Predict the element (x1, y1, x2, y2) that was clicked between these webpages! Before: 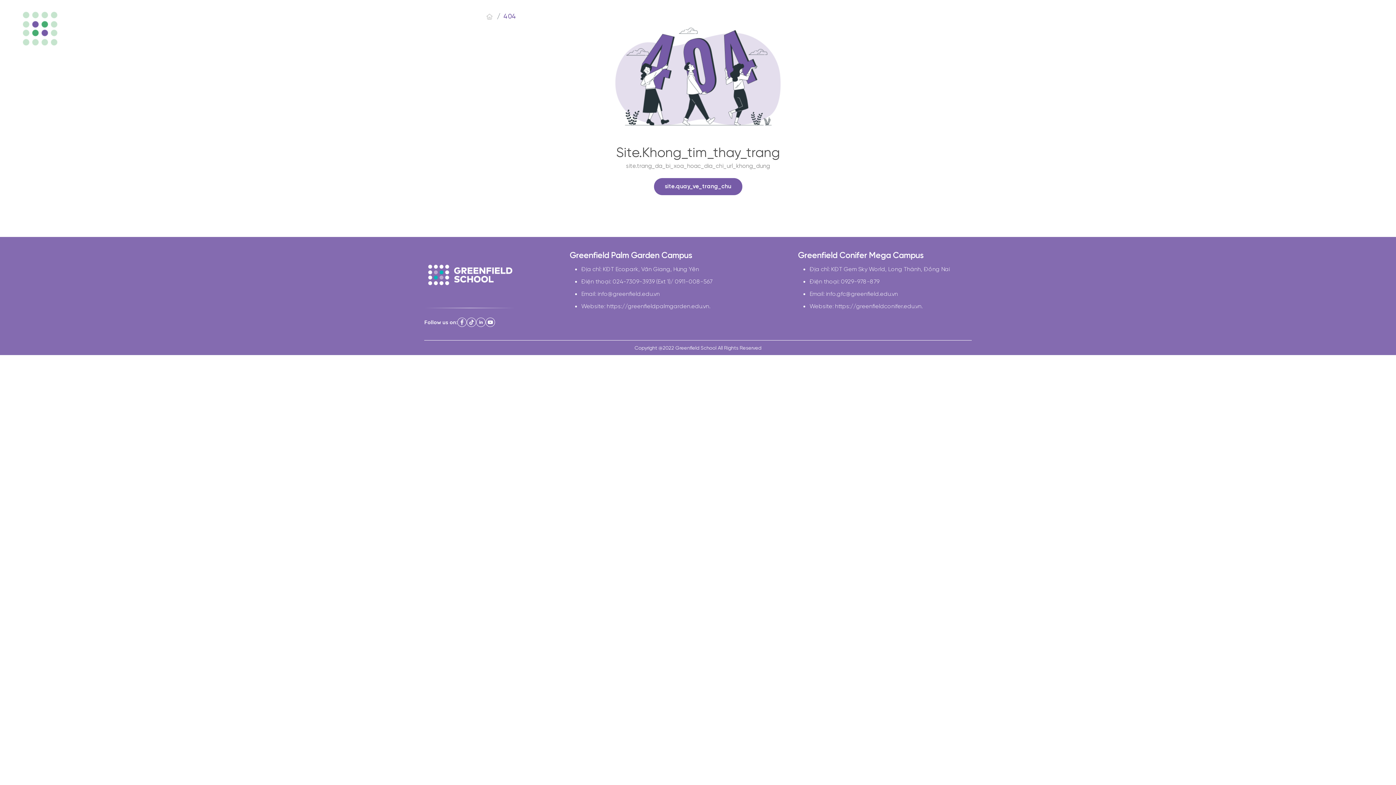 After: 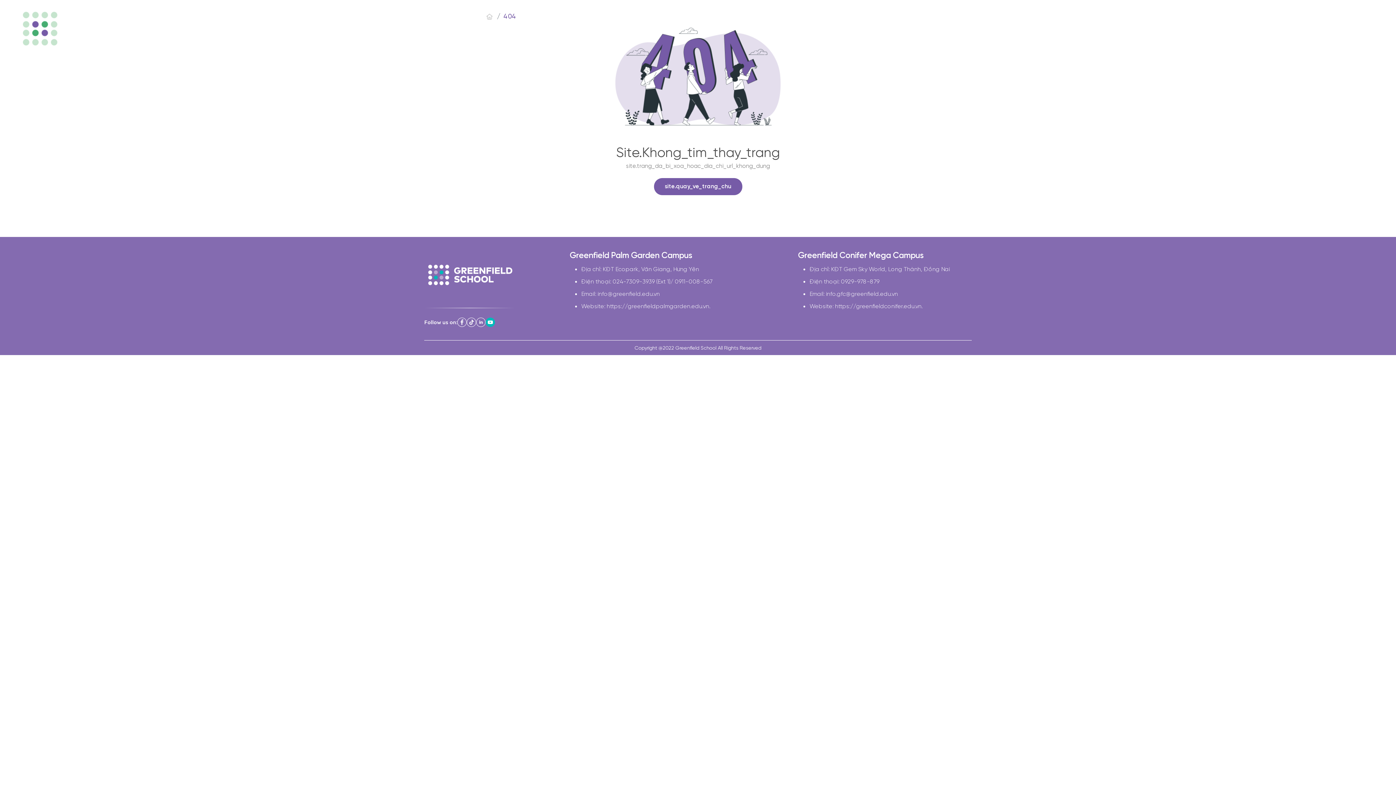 Action: bbox: (485, 317, 495, 327)